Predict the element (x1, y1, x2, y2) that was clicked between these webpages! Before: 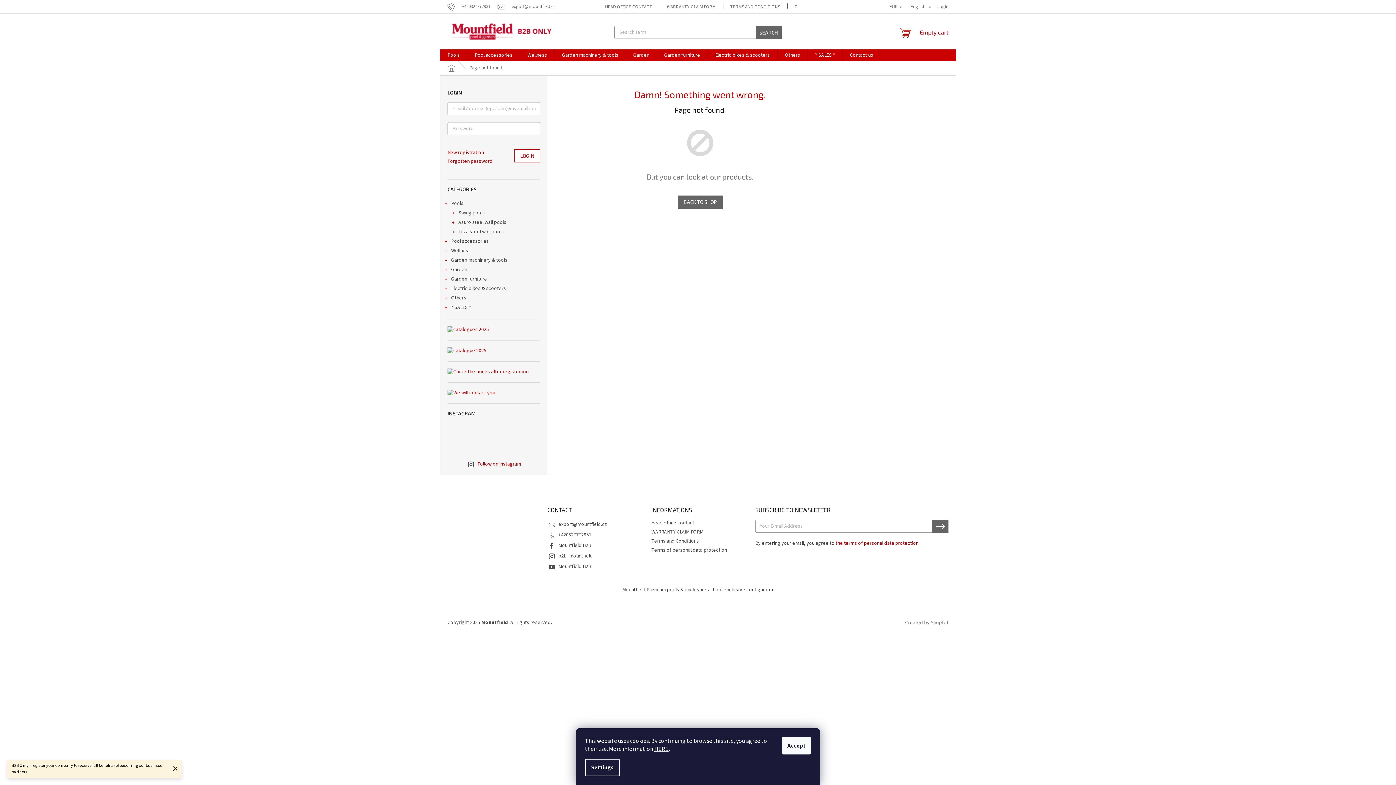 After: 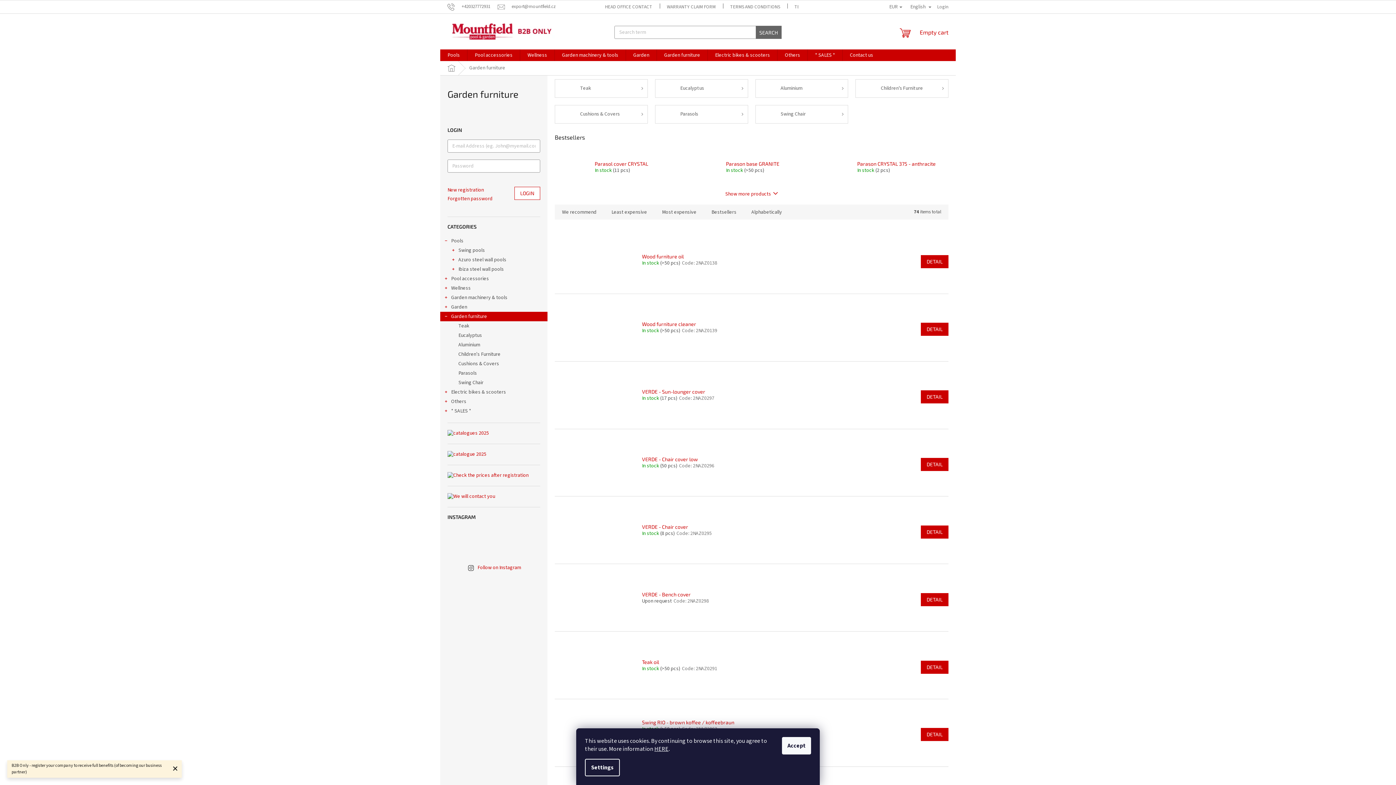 Action: bbox: (440, 274, 547, 284) label: Garden furniture
 